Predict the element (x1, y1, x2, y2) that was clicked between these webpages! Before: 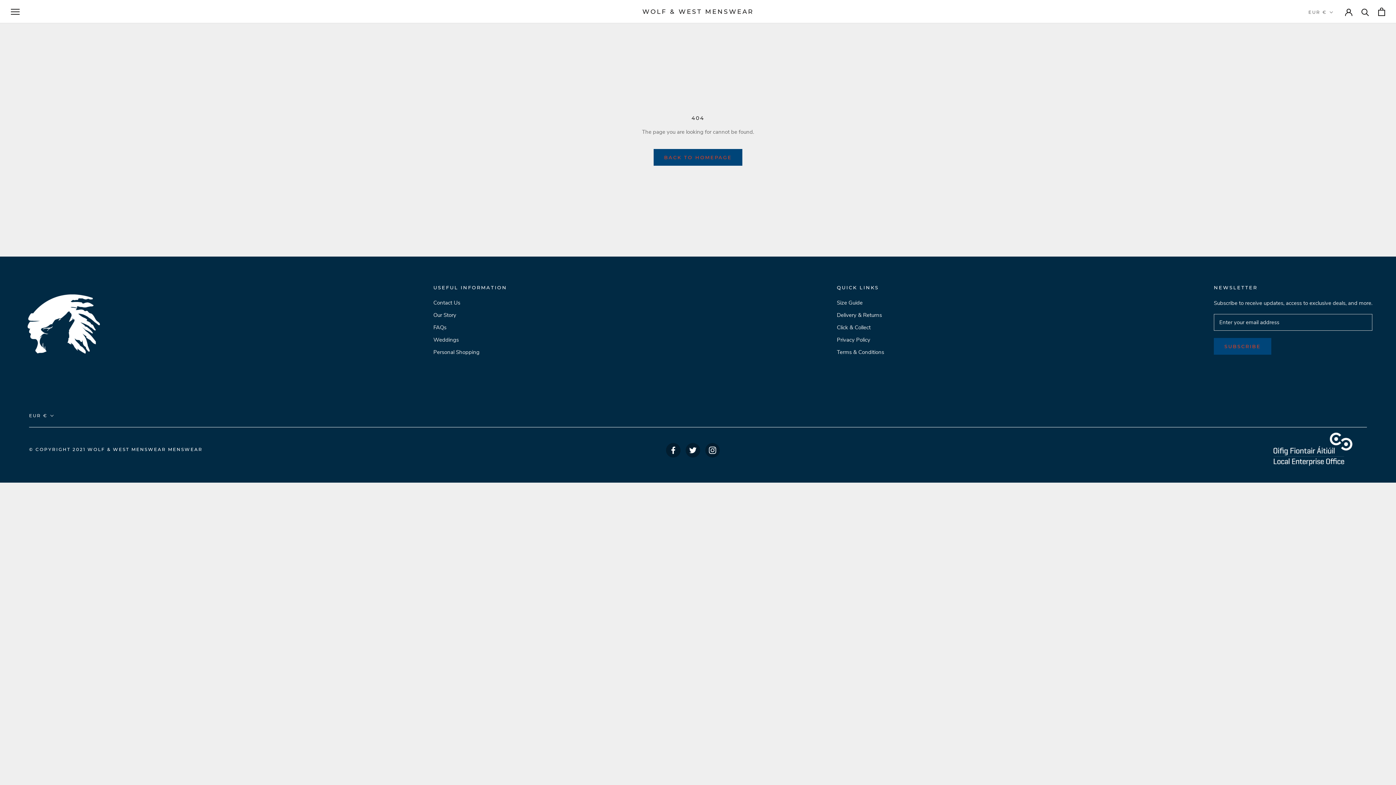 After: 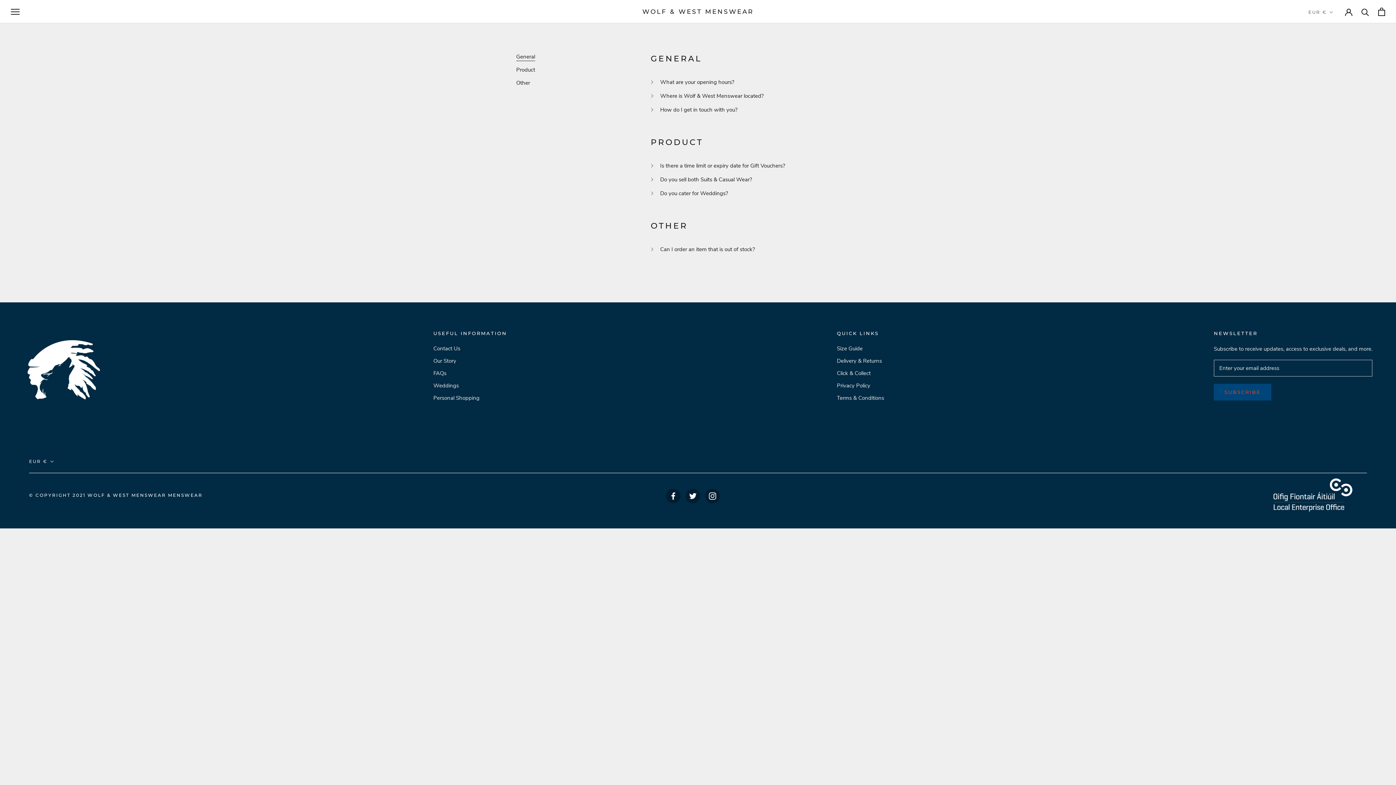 Action: label: FAQs bbox: (433, 323, 507, 331)